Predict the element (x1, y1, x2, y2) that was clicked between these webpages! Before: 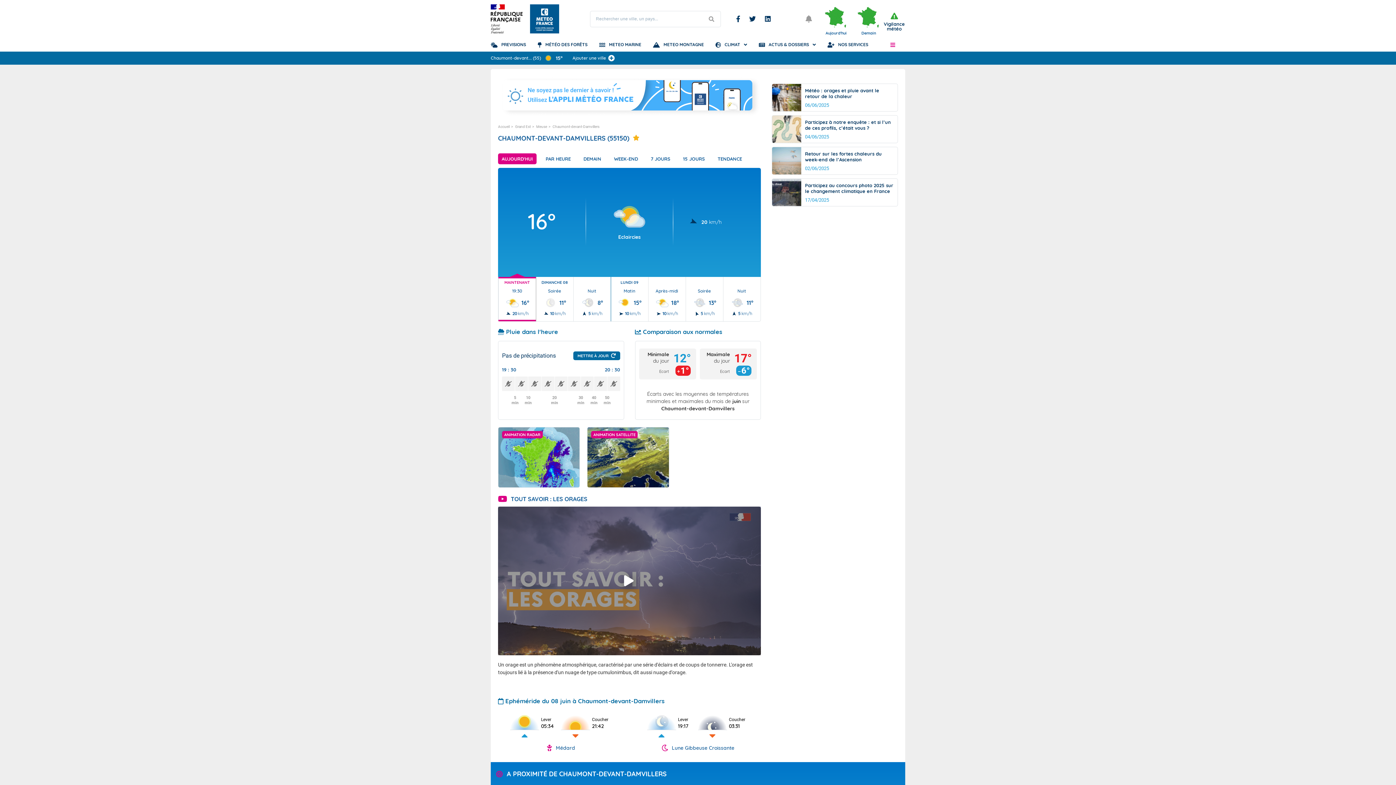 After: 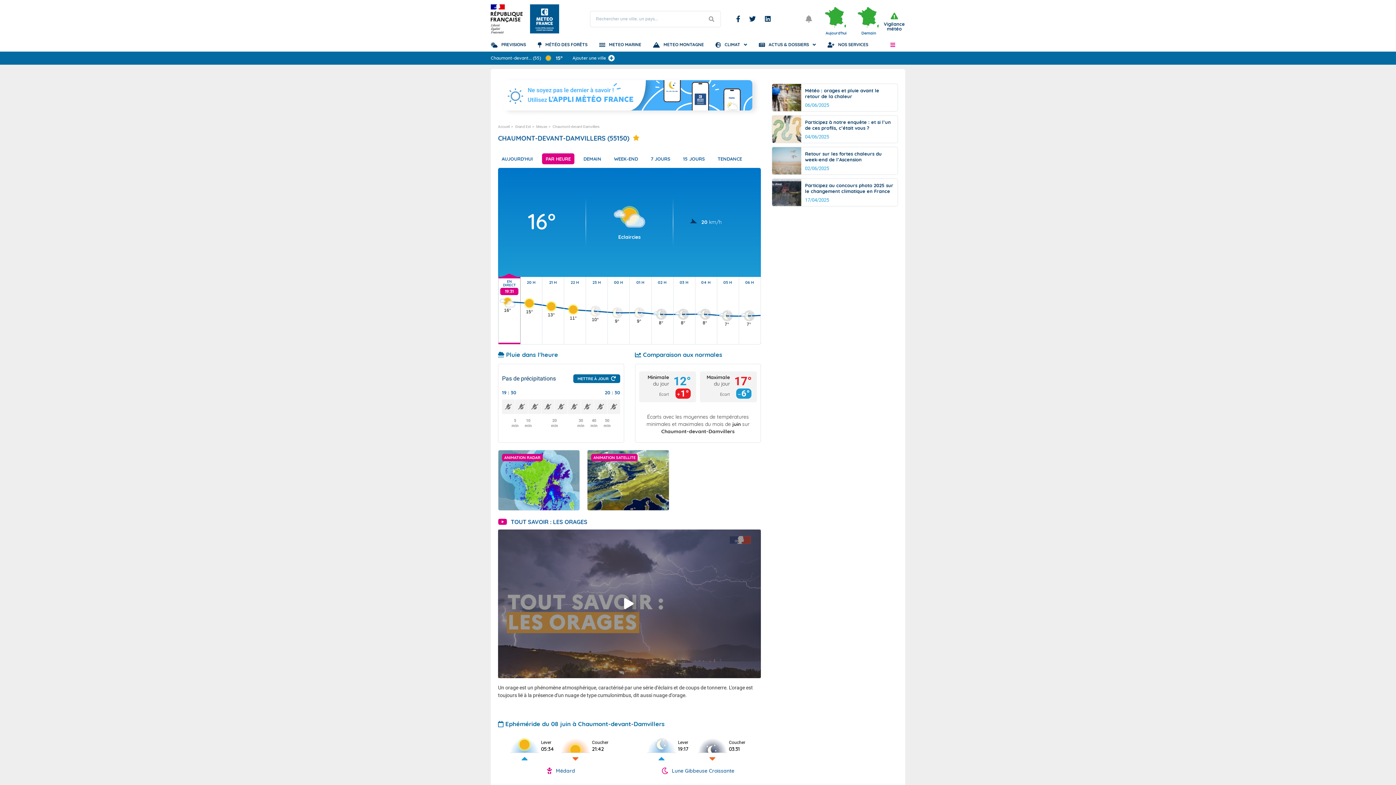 Action: label: PAR HEURE bbox: (542, 153, 574, 164)